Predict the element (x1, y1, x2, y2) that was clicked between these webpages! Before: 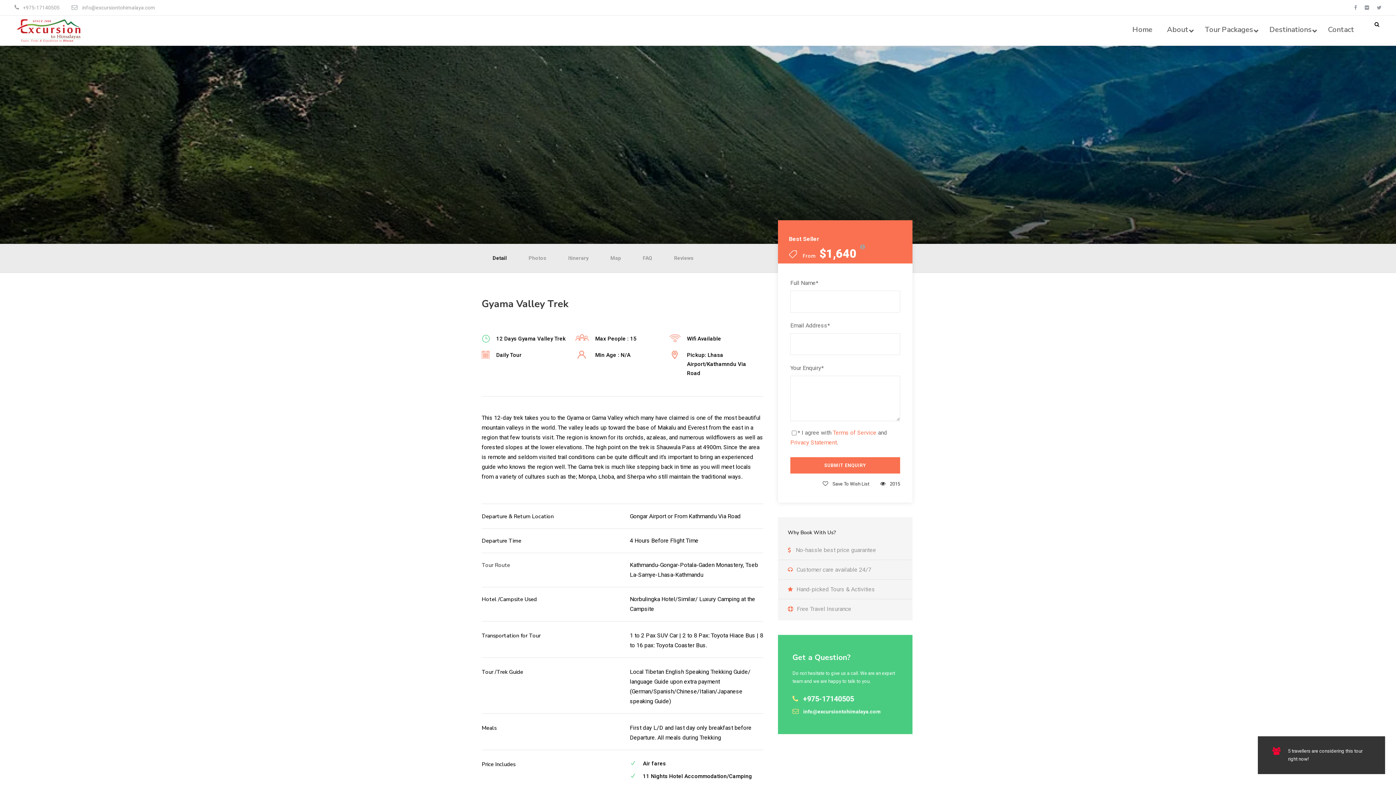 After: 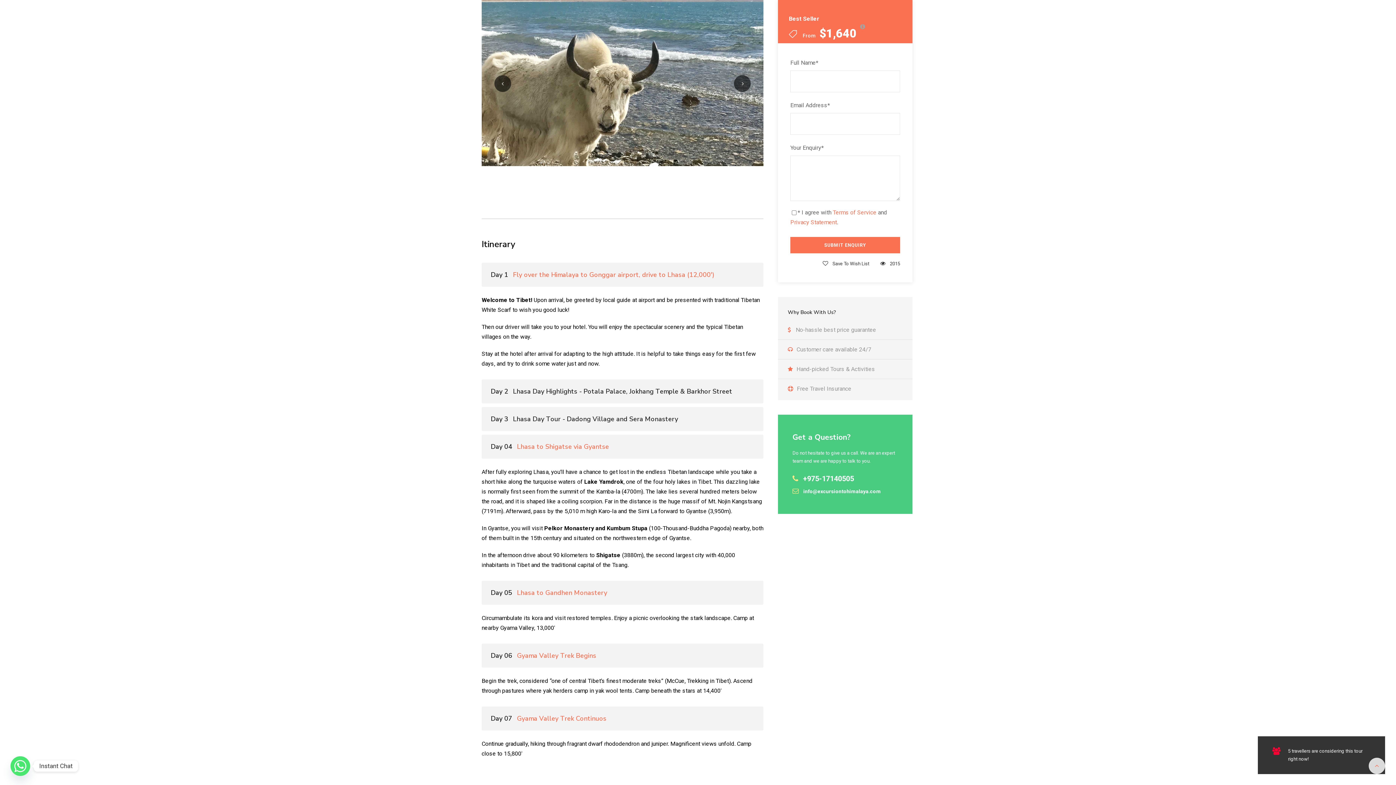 Action: label: Itinerary bbox: (559, 244, 597, 272)